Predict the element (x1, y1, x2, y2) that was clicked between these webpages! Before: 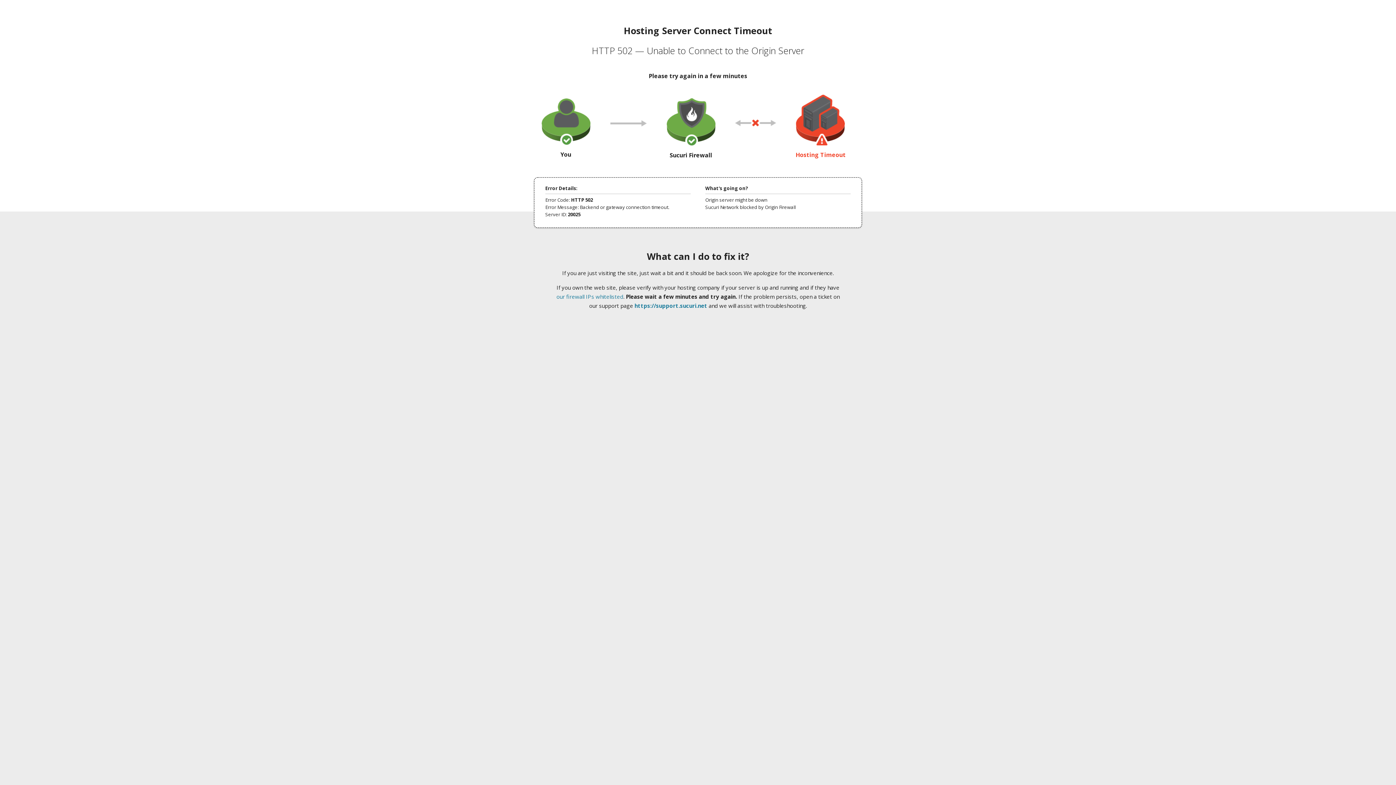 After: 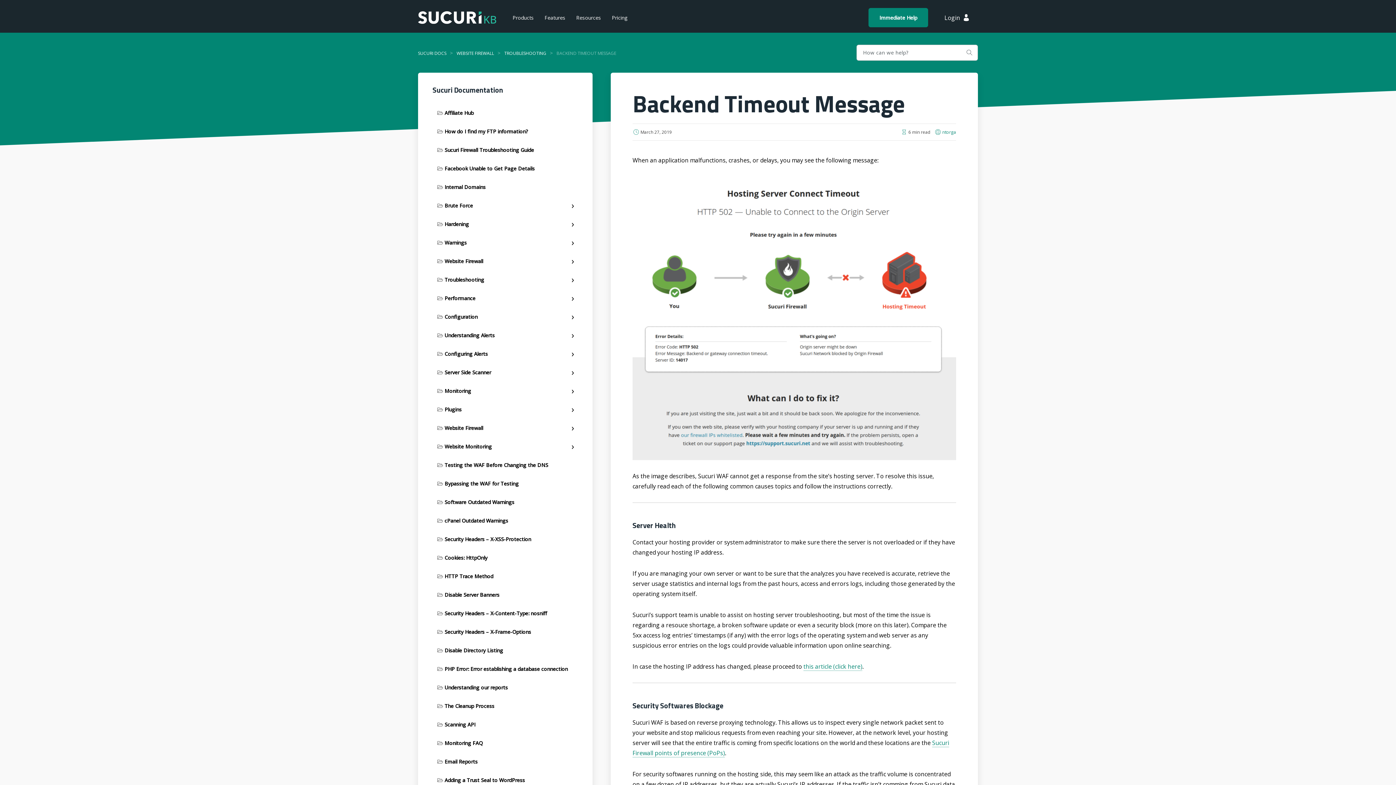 Action: bbox: (556, 293, 623, 300) label: our firewall IPs whitelisted